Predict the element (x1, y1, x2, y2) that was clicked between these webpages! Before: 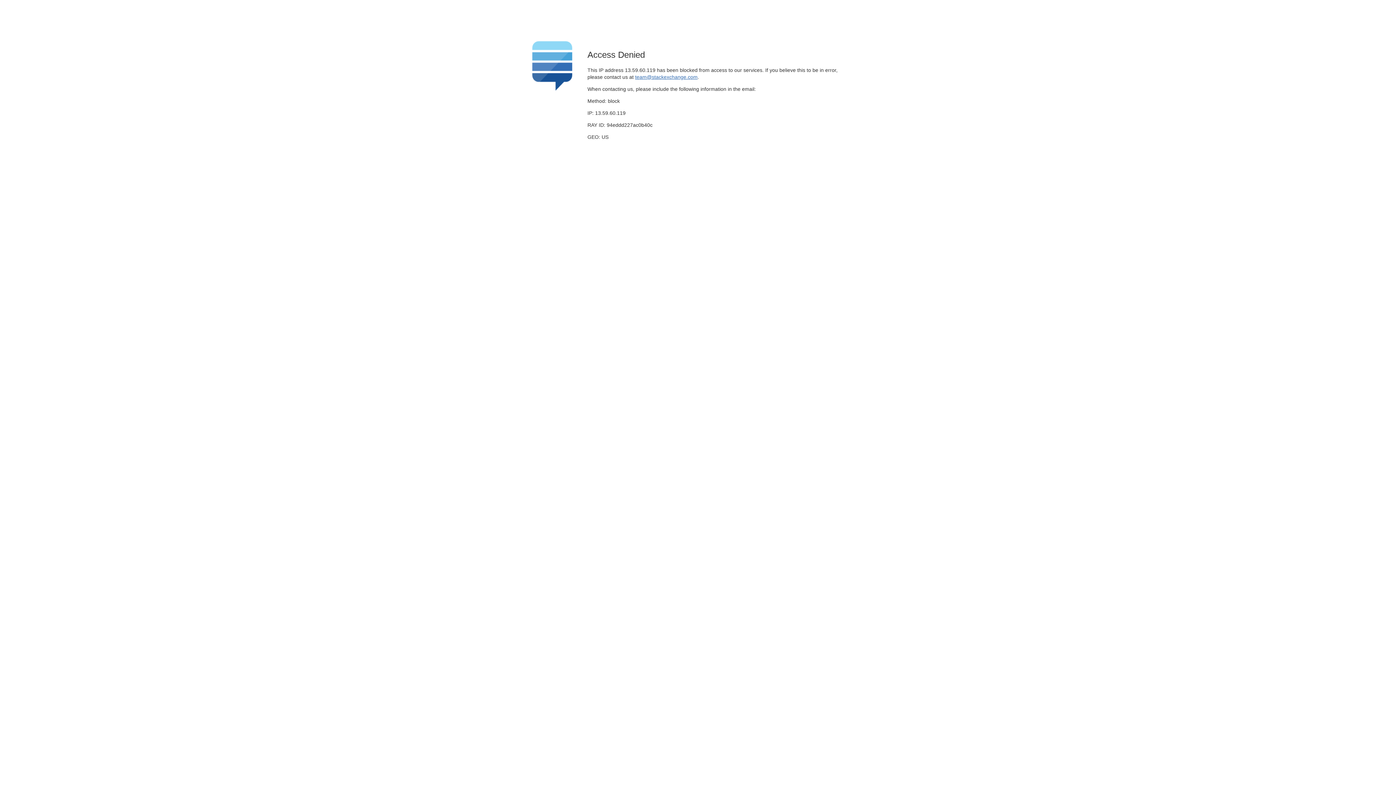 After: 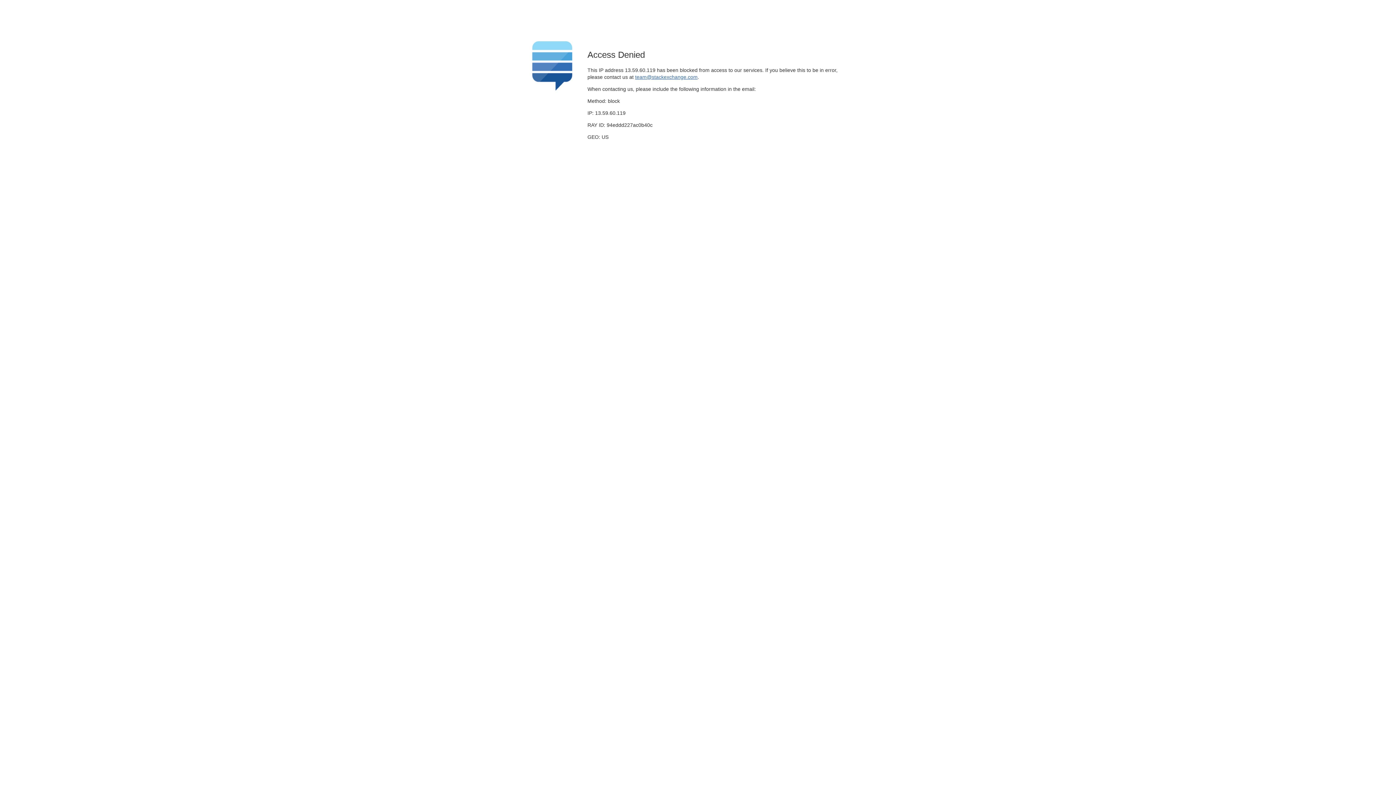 Action: label: team@stackexchange.com bbox: (635, 74, 697, 79)